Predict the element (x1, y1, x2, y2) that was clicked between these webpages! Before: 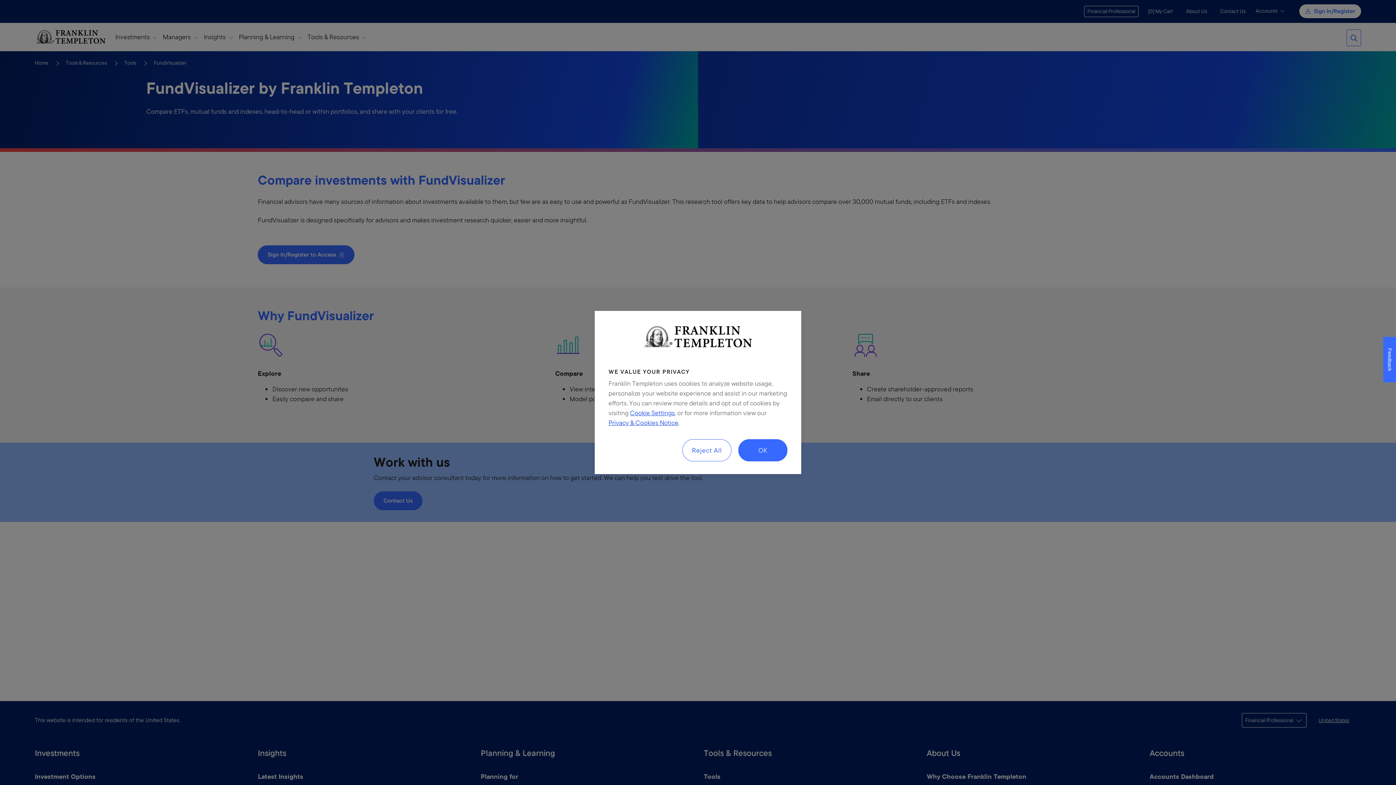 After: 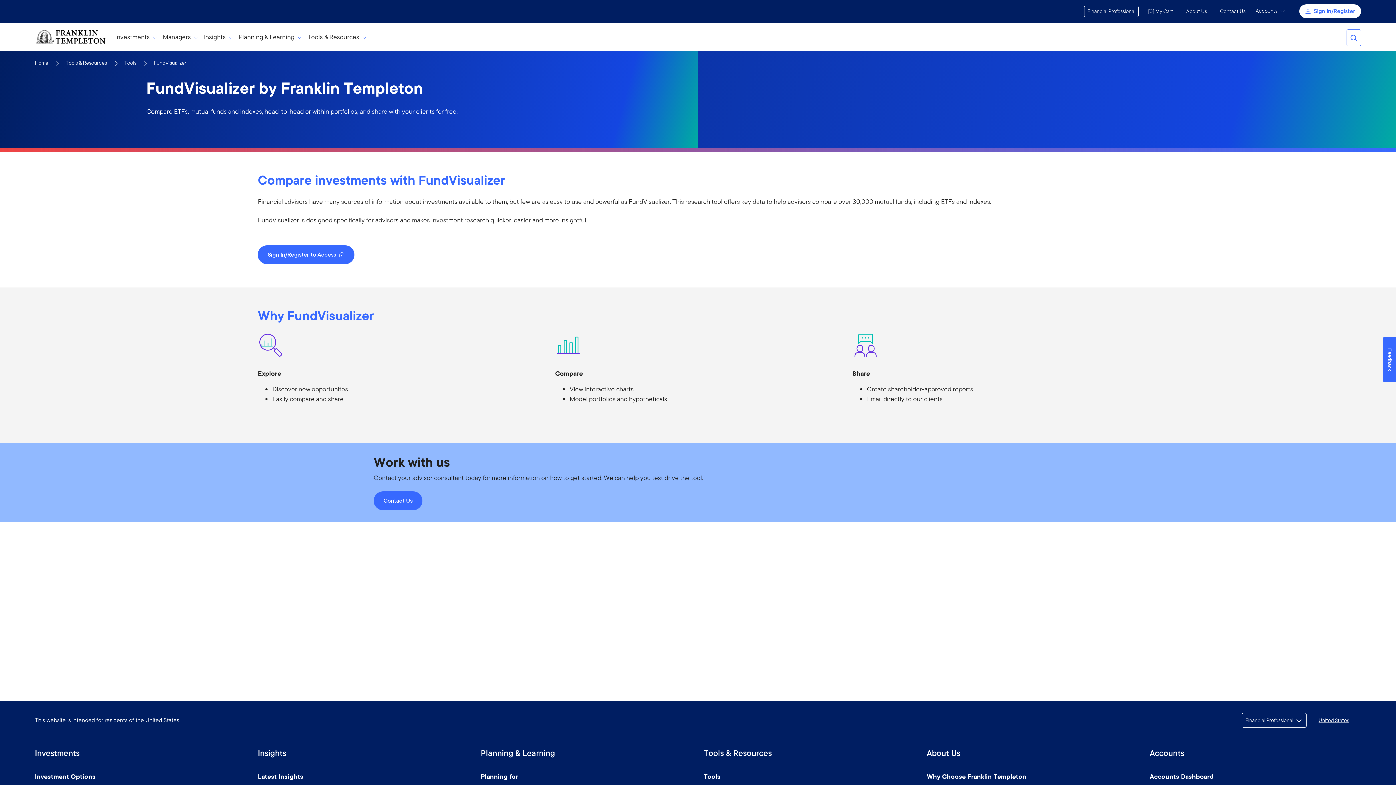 Action: label: OK bbox: (738, 439, 787, 461)